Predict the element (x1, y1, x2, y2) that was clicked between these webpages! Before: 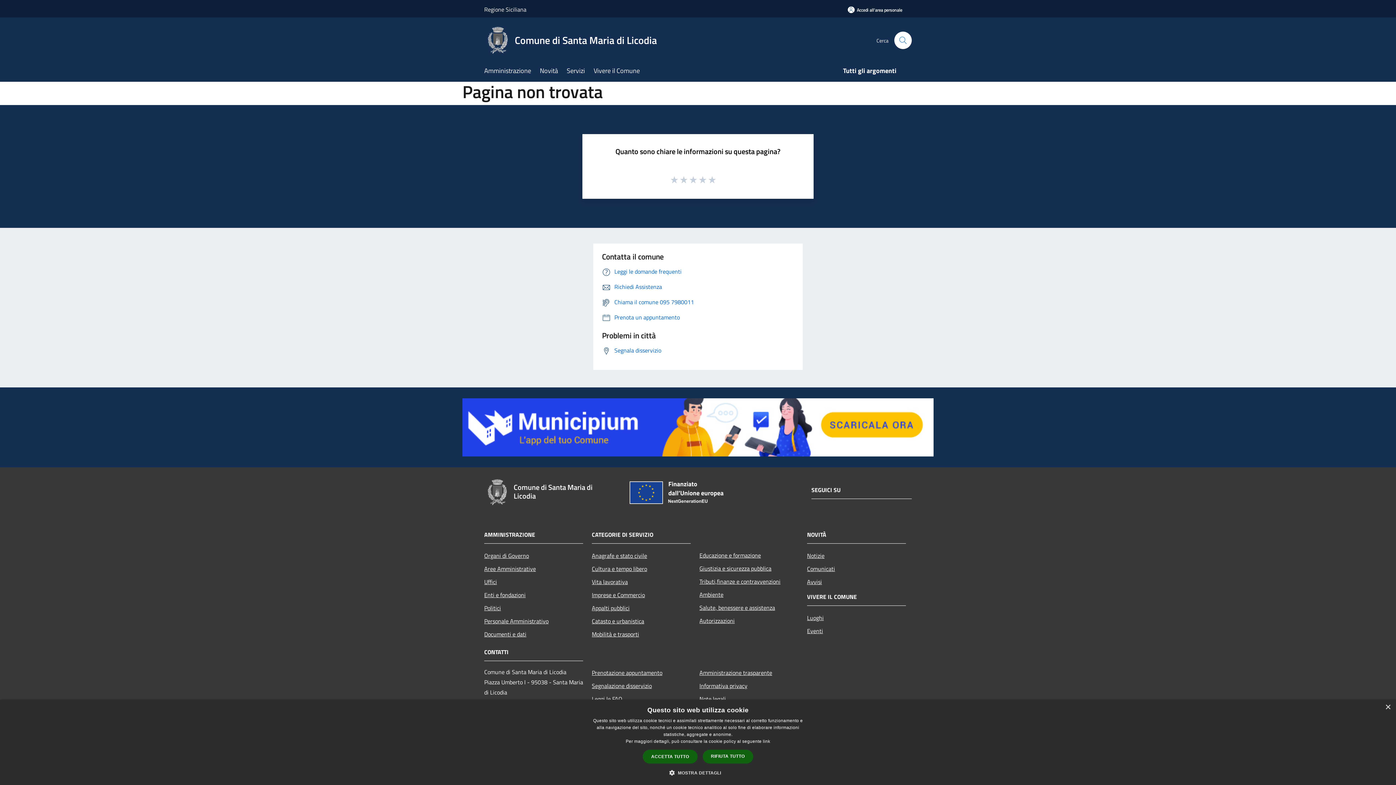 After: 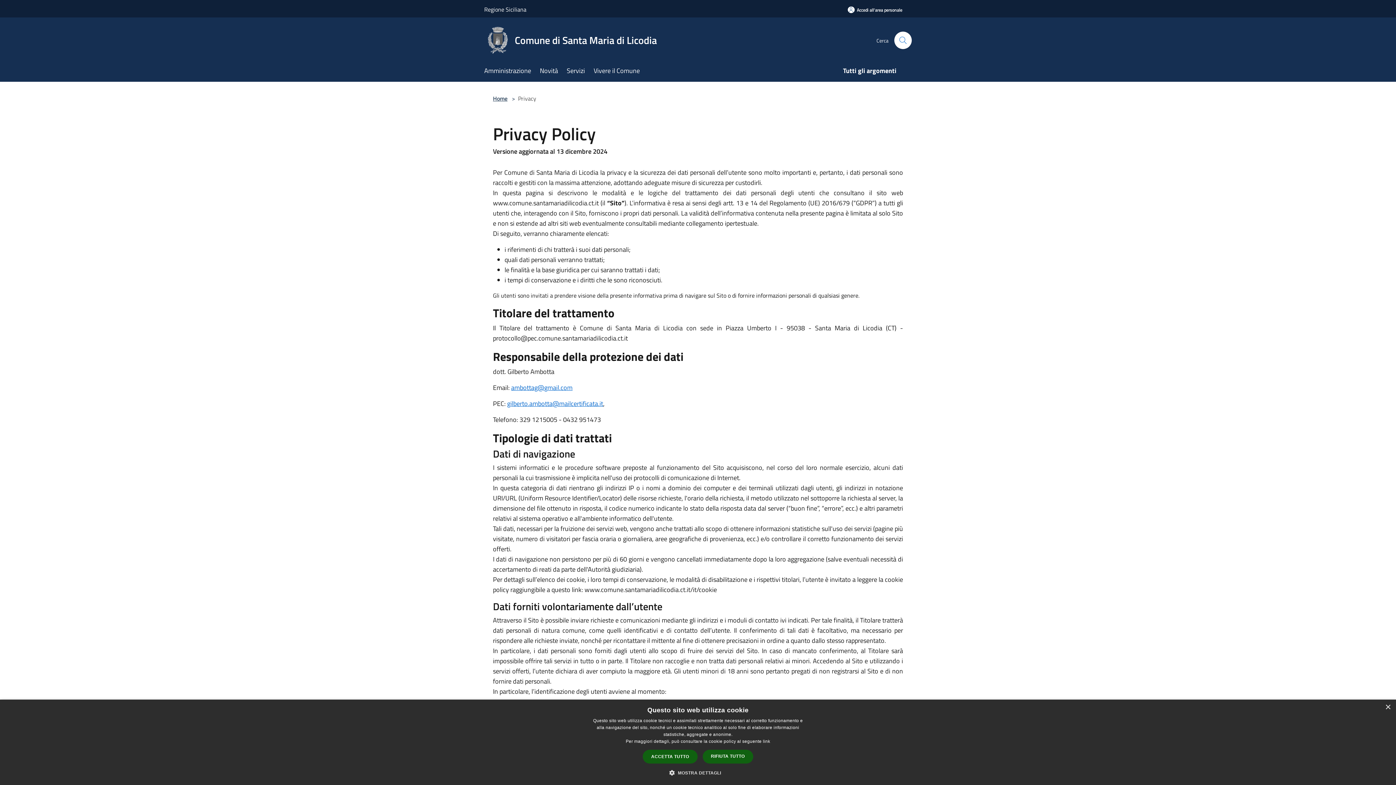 Action: bbox: (699, 679, 798, 692) label: Informativa privacy